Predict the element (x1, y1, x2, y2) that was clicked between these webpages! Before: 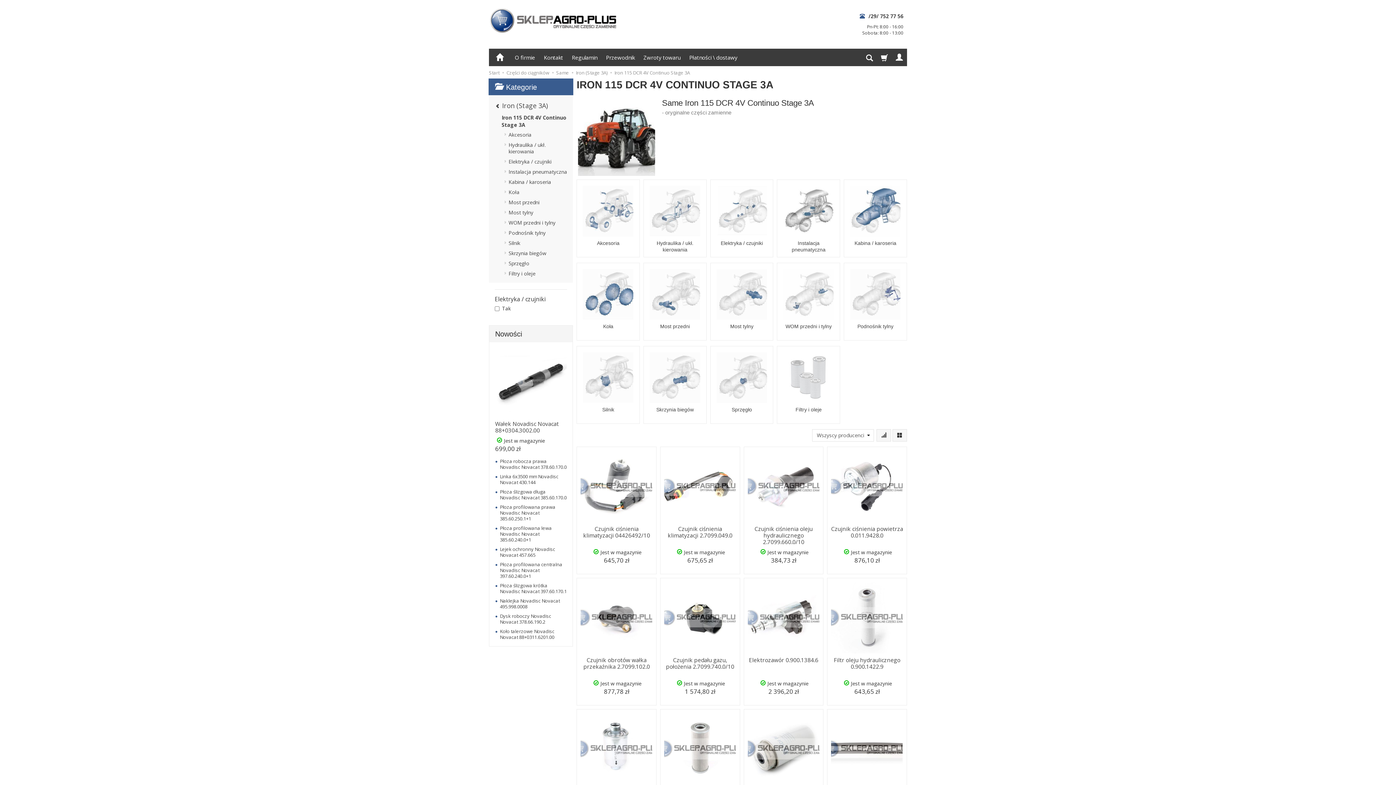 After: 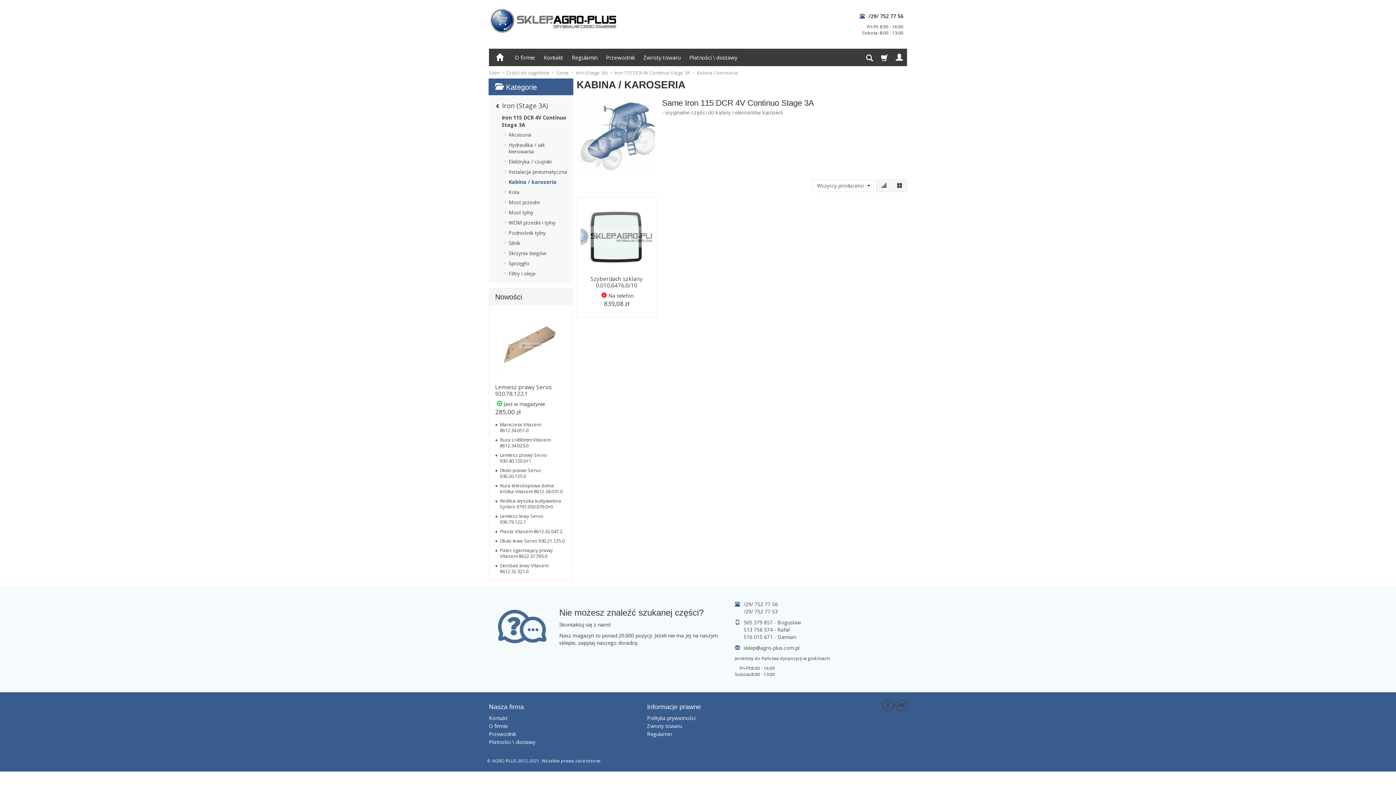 Action: bbox: (844, 180, 906, 236)